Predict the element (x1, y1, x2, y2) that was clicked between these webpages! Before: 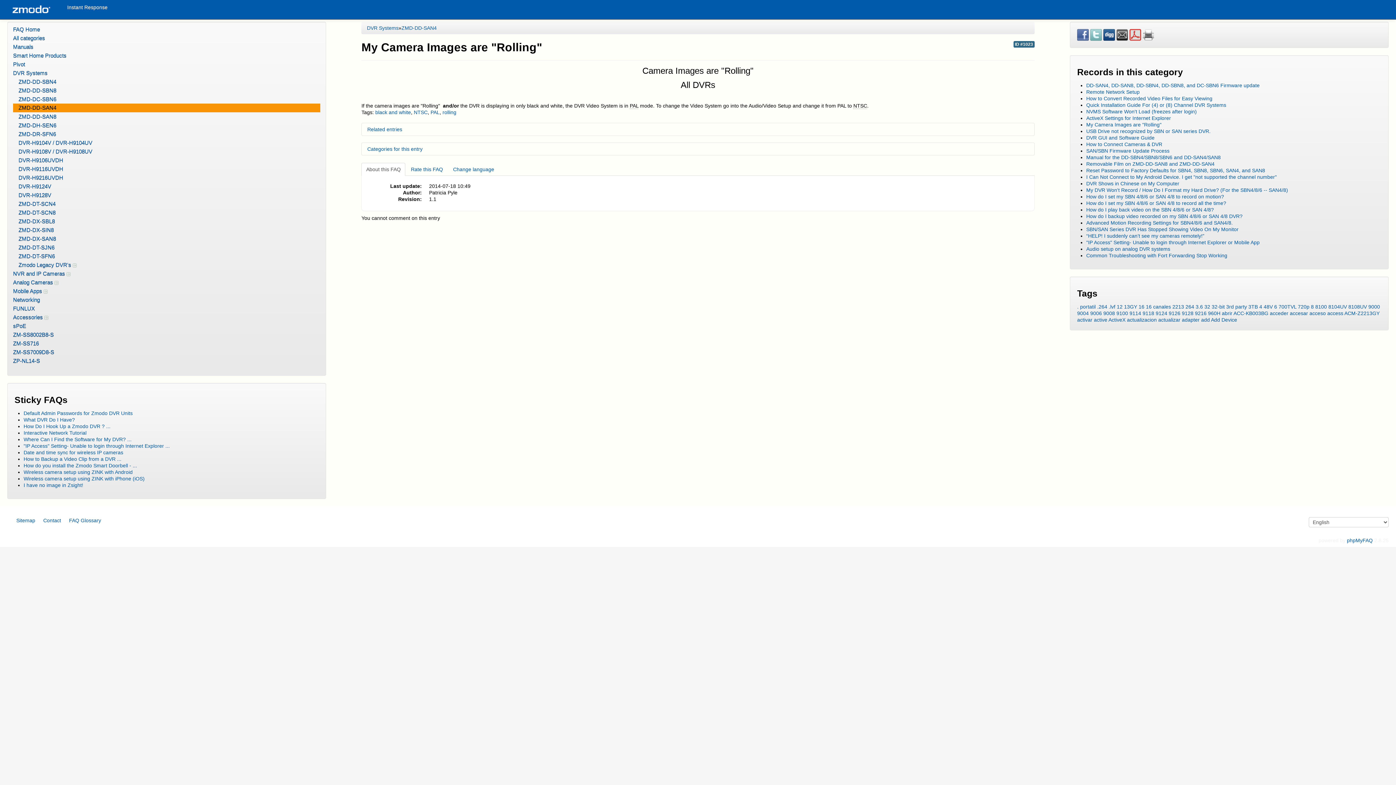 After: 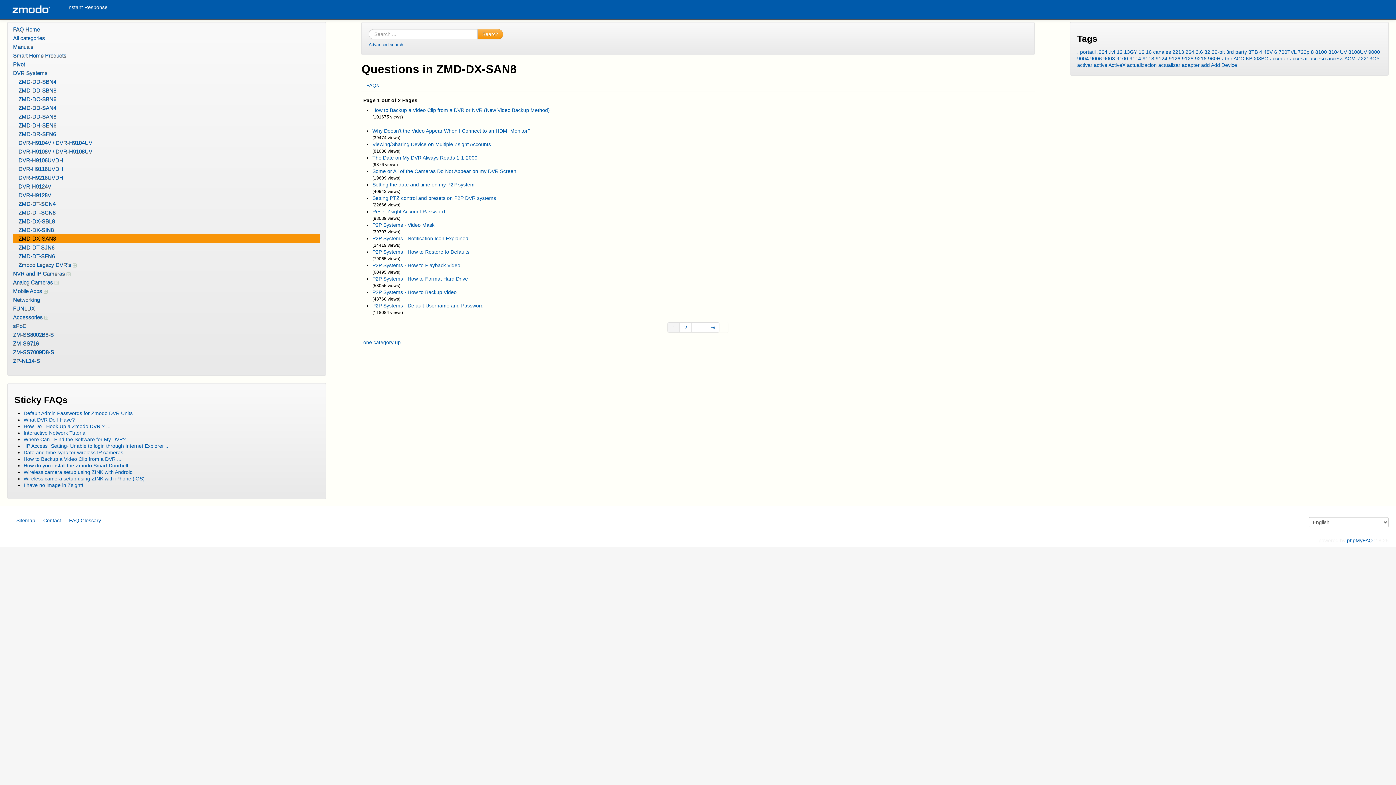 Action: bbox: (13, 234, 320, 243) label: ZMD-DX-SAN8